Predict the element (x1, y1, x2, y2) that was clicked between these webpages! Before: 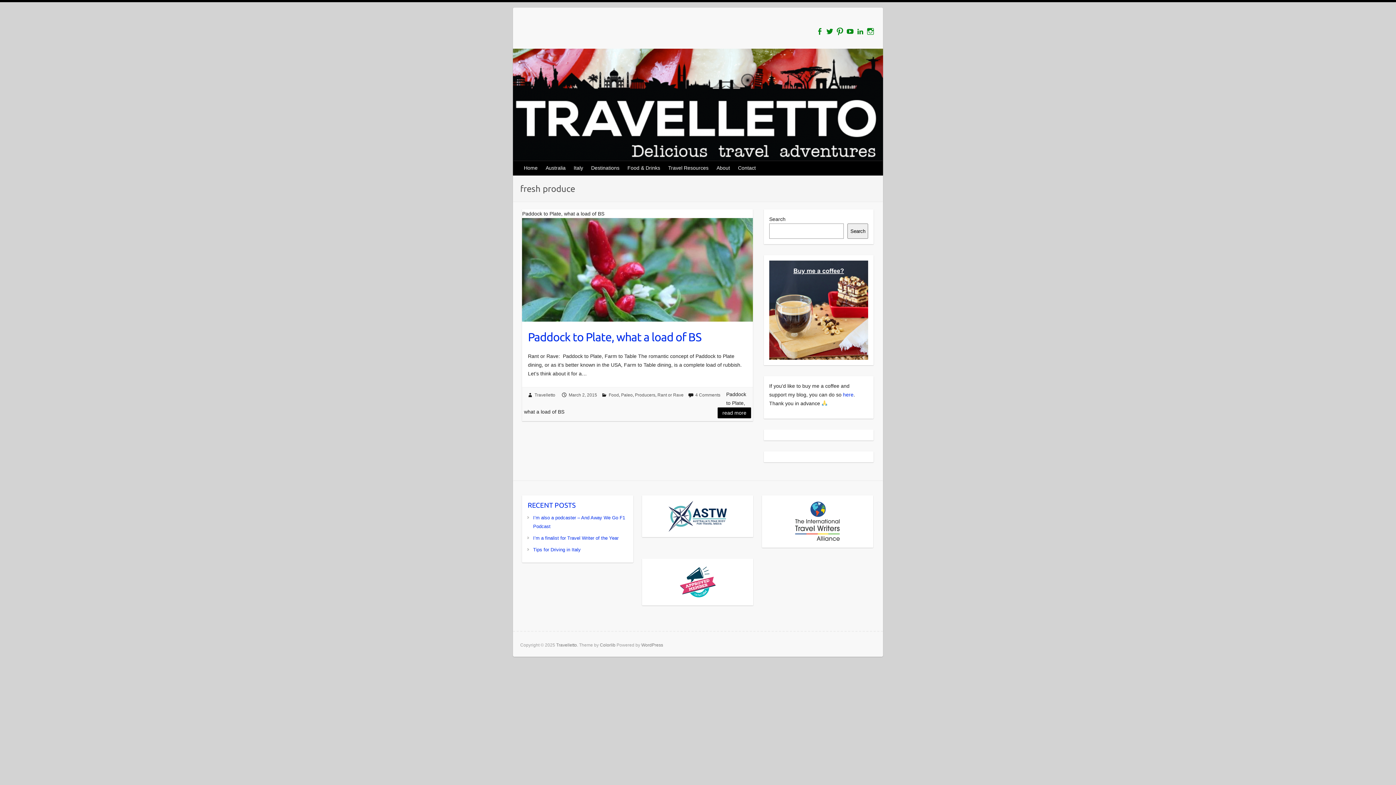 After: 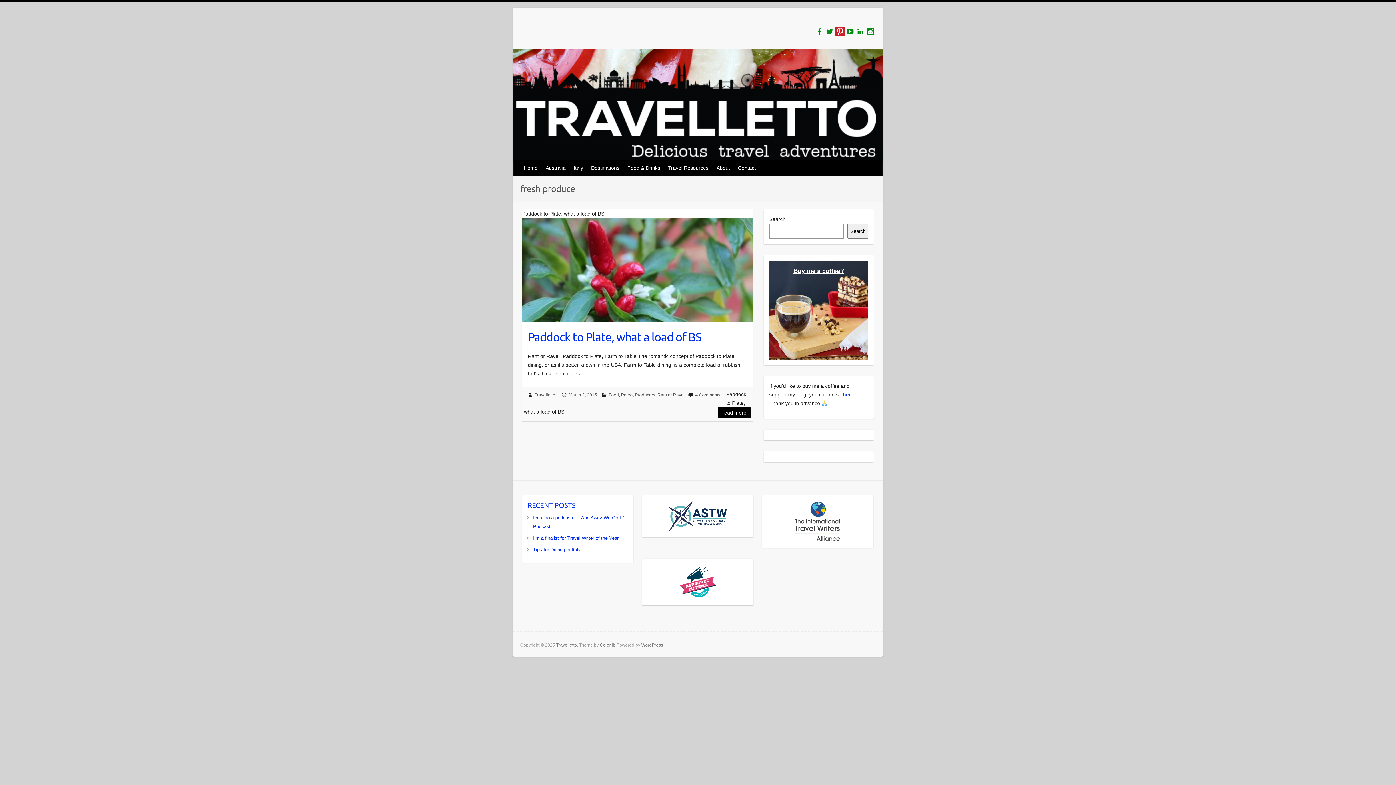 Action: bbox: (835, 26, 845, 36)